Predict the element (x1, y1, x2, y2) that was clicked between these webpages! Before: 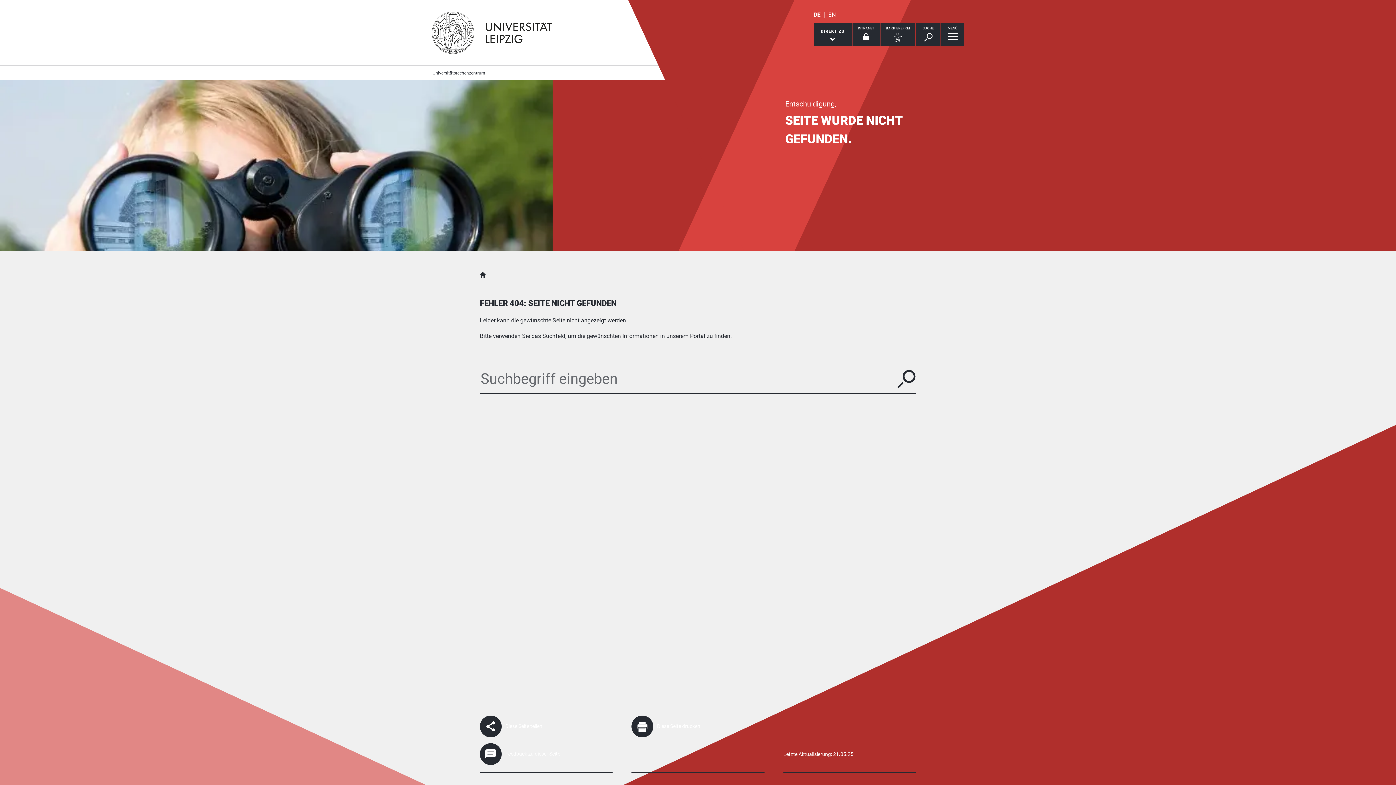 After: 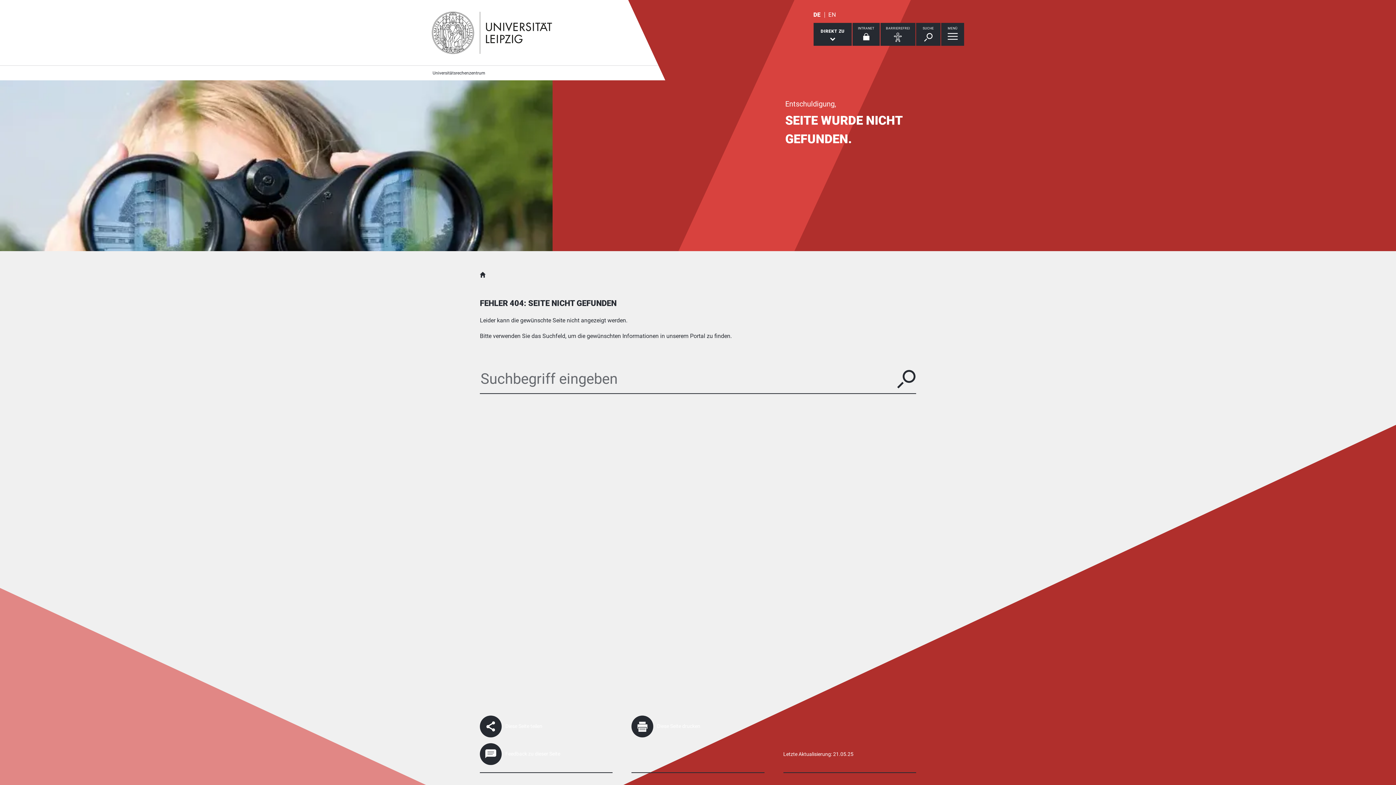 Action: label: Deutsch bbox: (813, 11, 820, 18)